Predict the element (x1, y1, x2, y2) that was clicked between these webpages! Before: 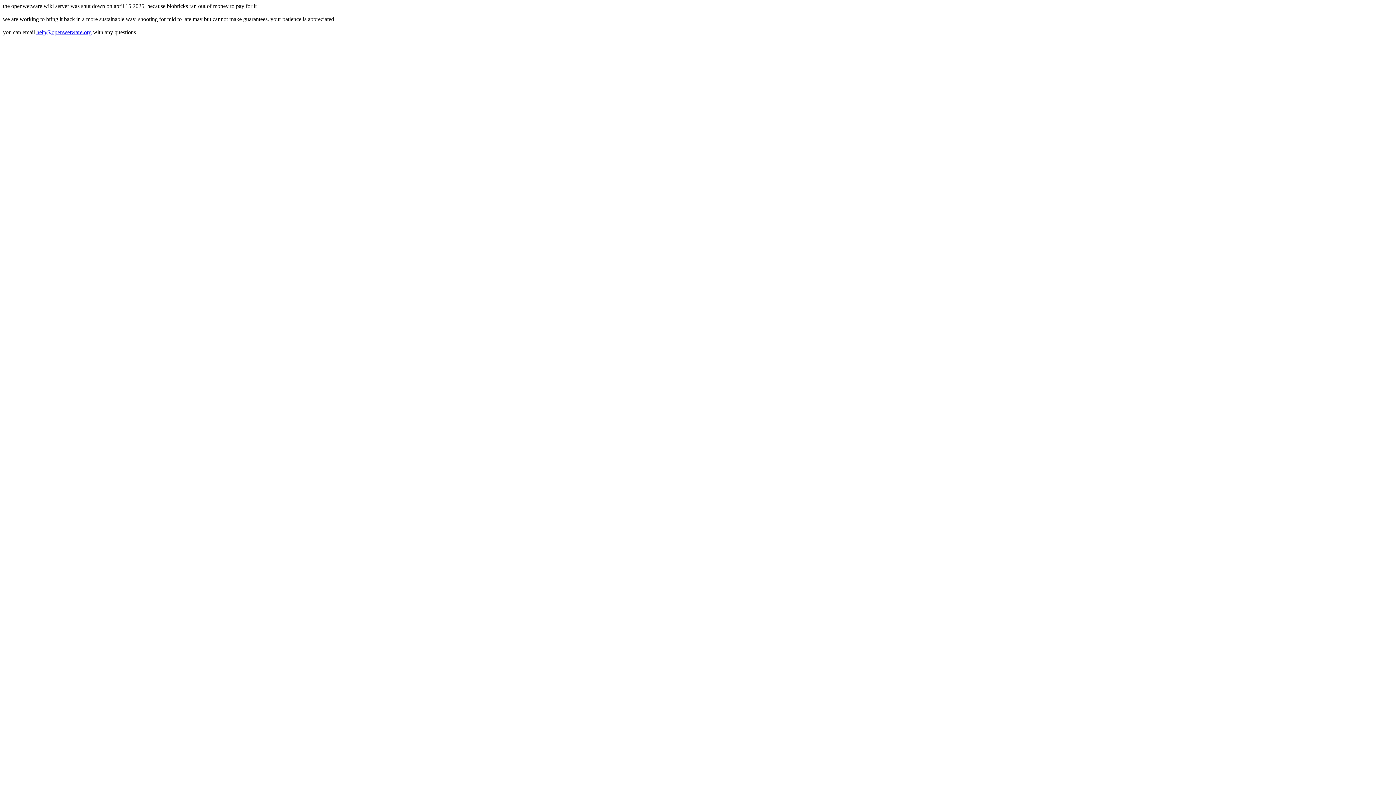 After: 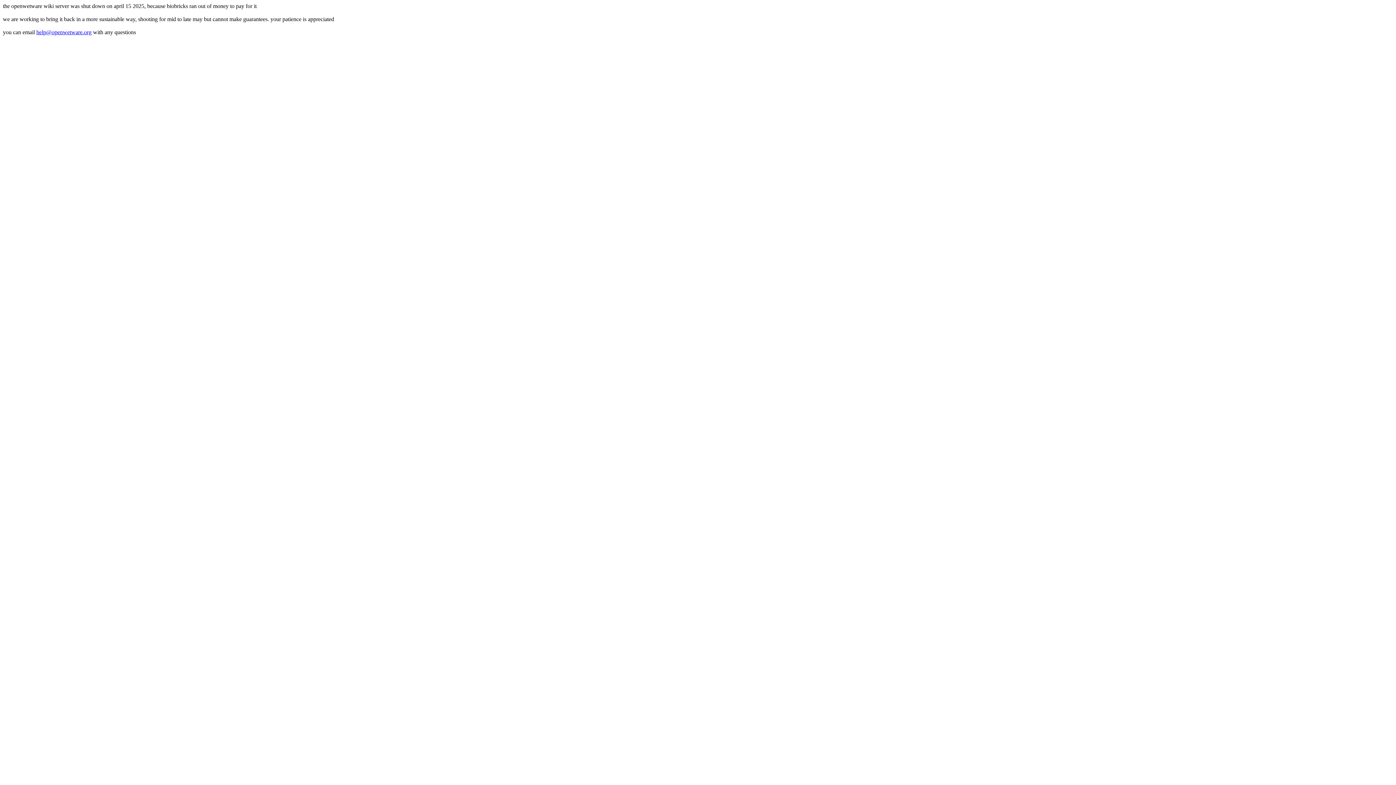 Action: bbox: (36, 29, 91, 35) label: help@openwetware.org